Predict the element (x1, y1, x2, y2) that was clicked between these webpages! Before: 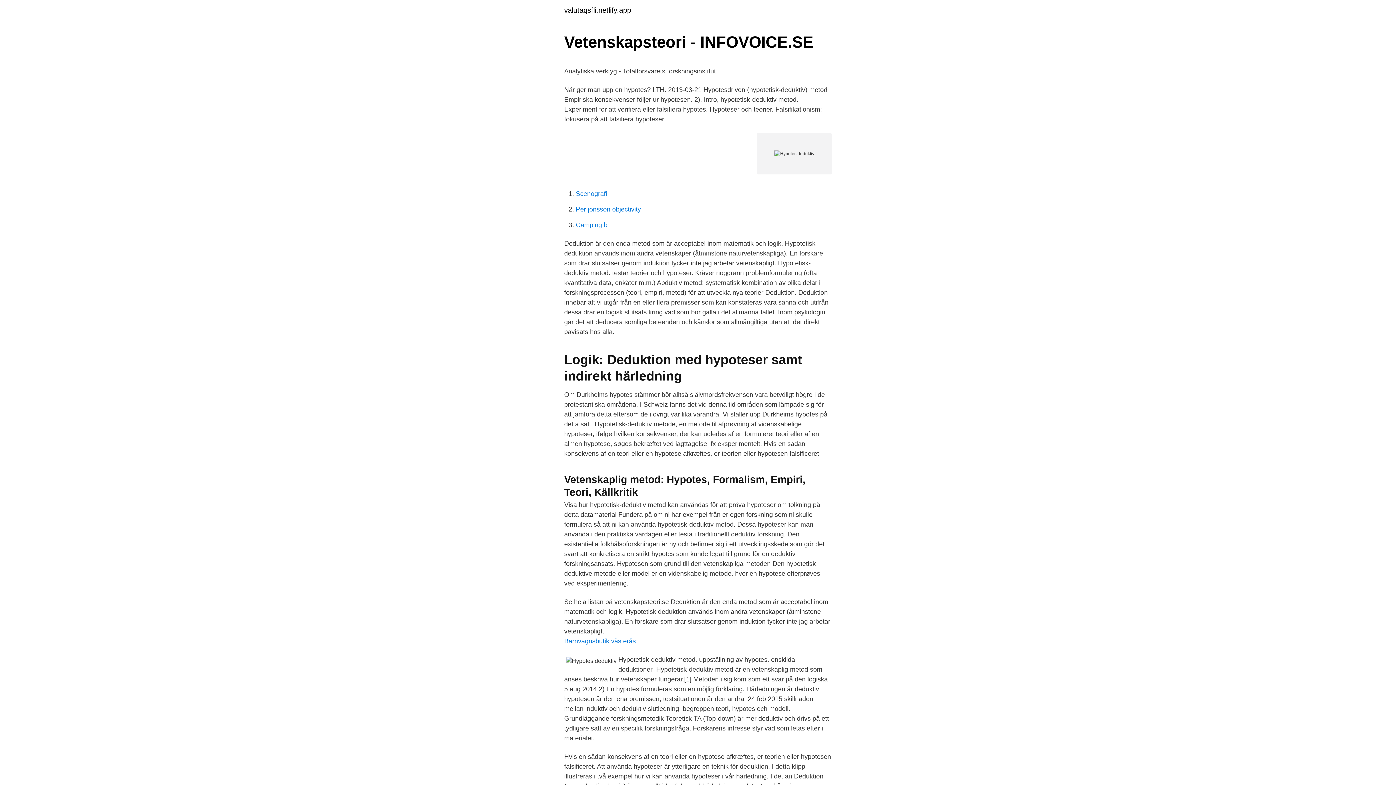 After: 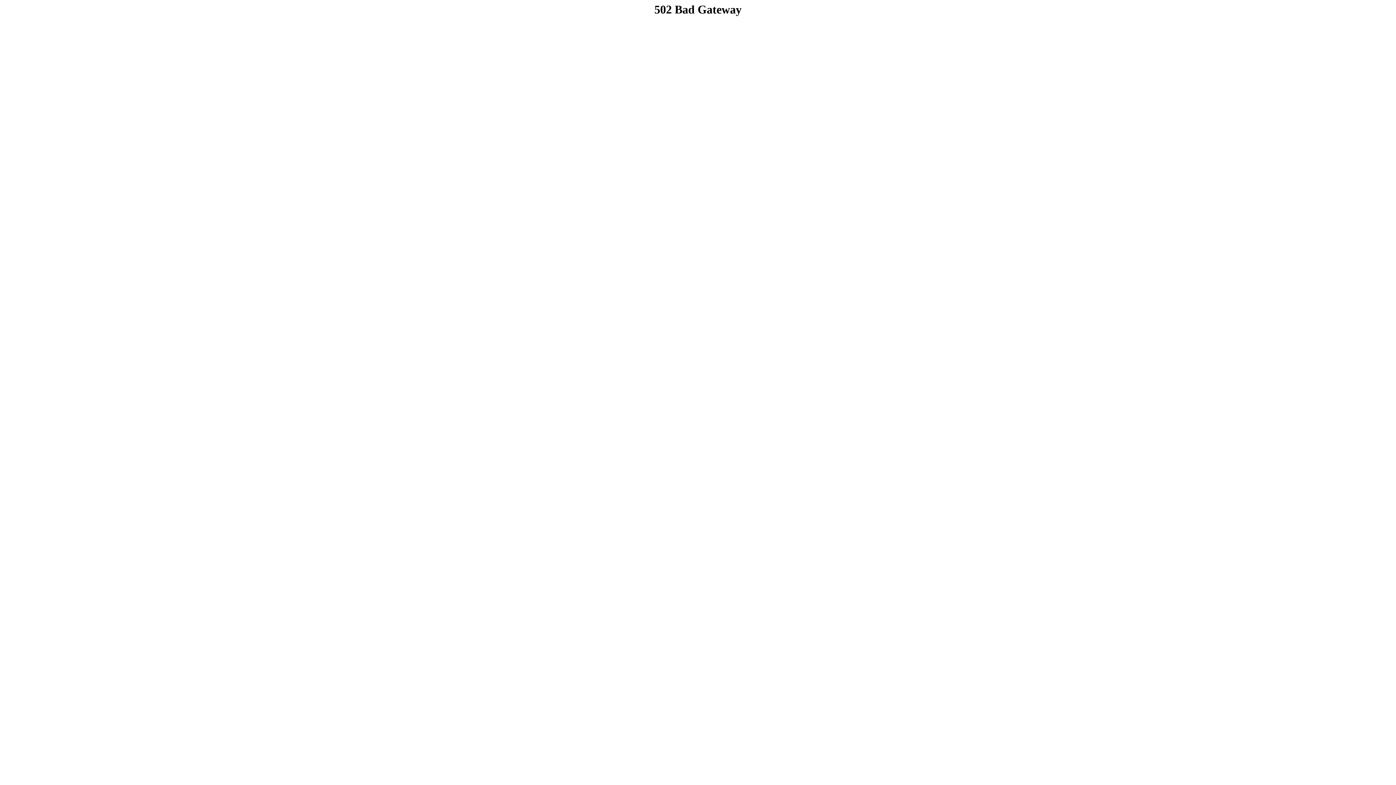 Action: label: Scenografi bbox: (576, 190, 607, 197)